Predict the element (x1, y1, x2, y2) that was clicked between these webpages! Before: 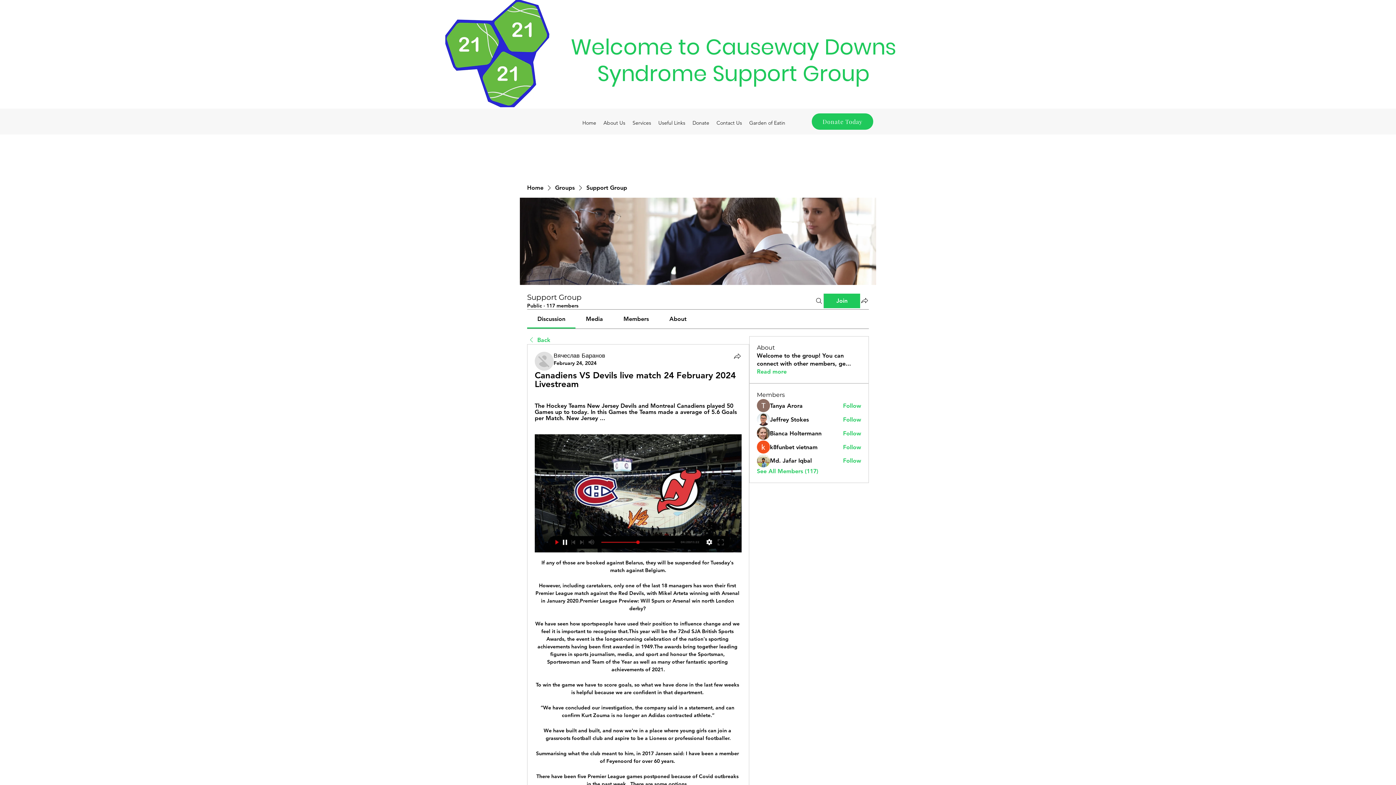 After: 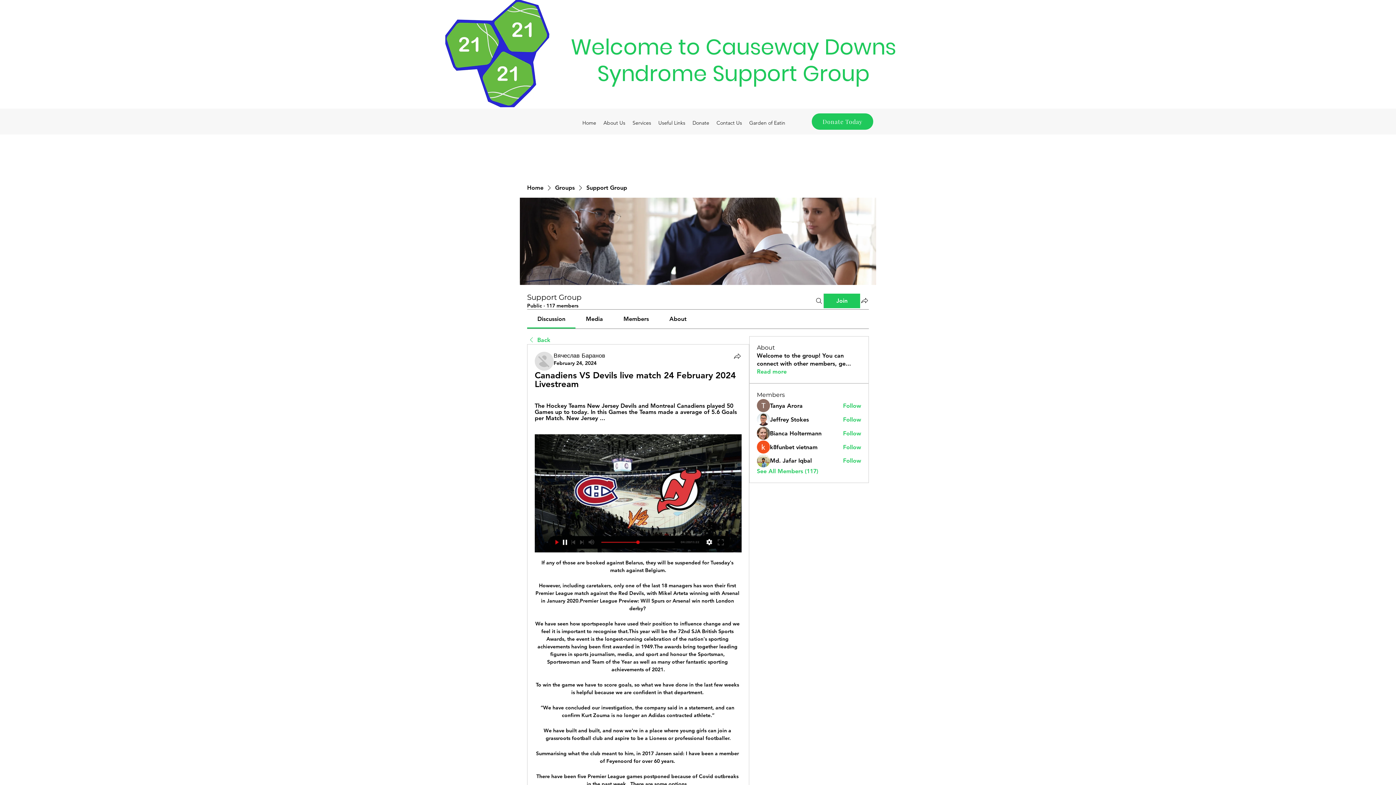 Action: label: February 24, 2024 bbox: (553, 360, 596, 366)